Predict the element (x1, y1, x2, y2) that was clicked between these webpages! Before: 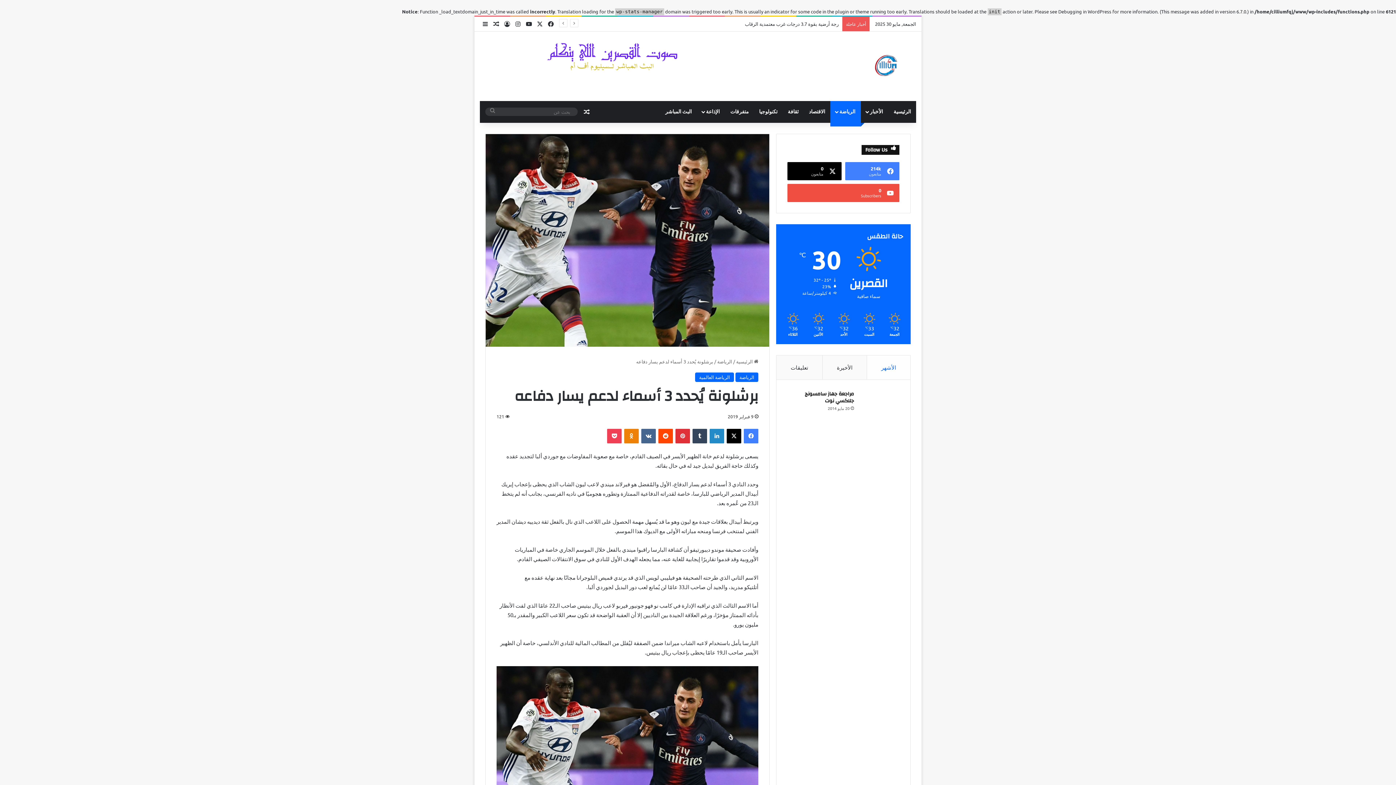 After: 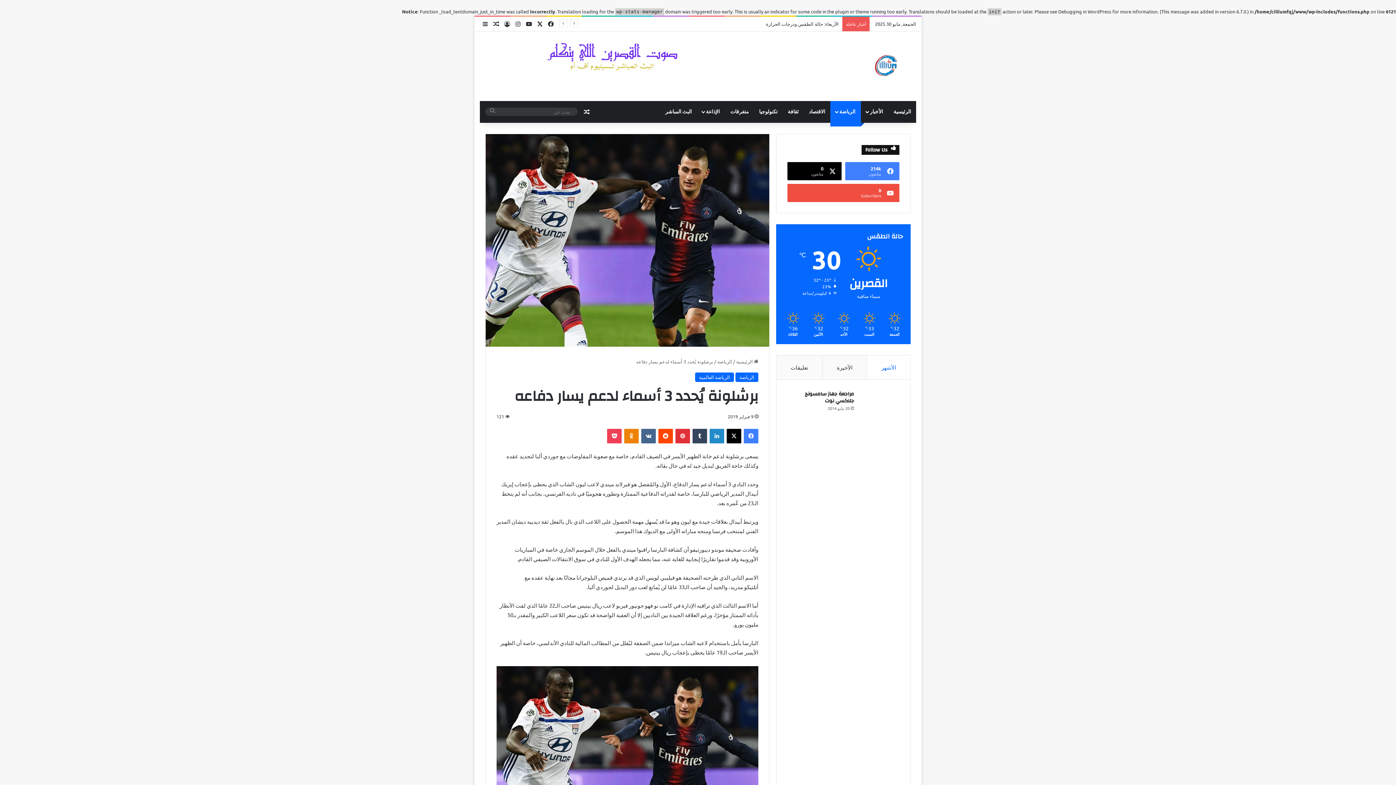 Action: label: ‫X bbox: (534, 16, 545, 31)